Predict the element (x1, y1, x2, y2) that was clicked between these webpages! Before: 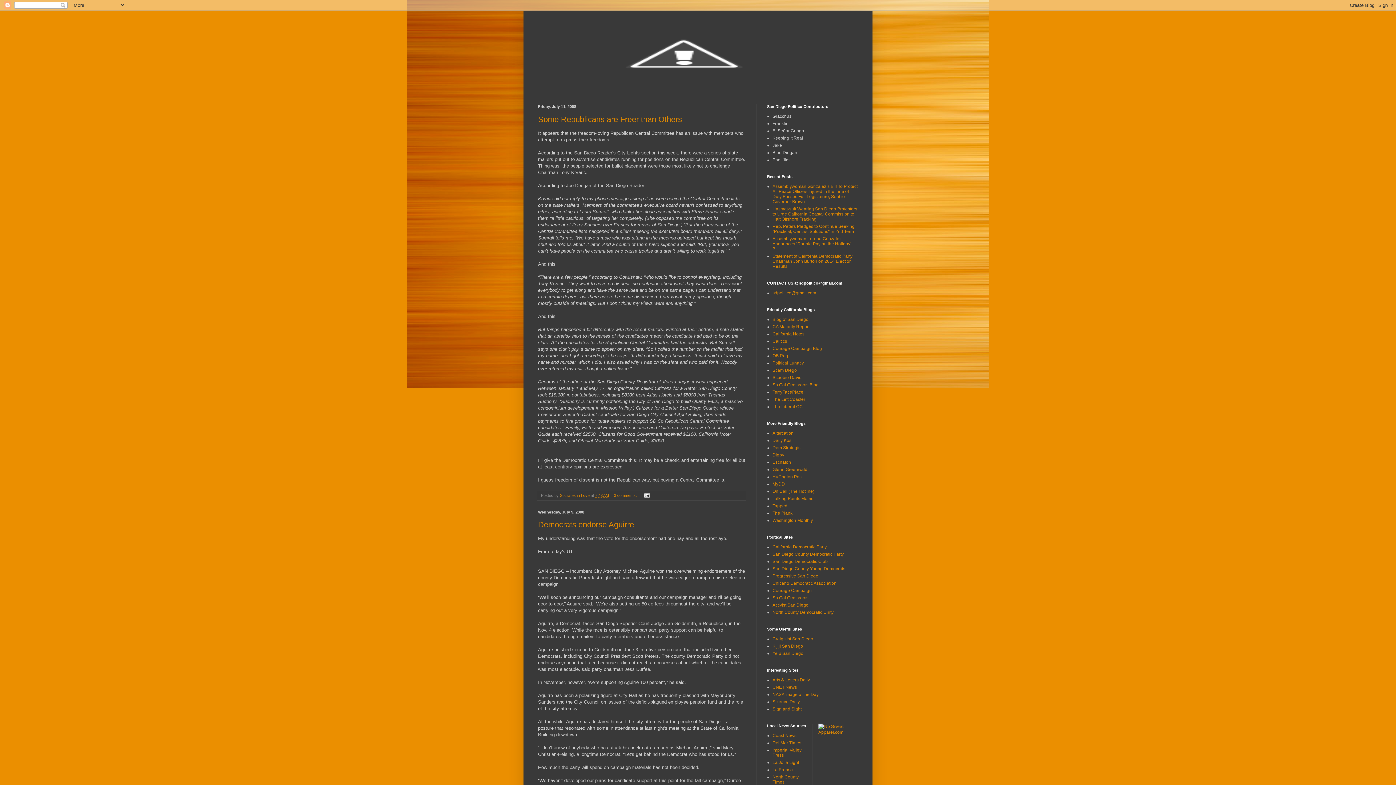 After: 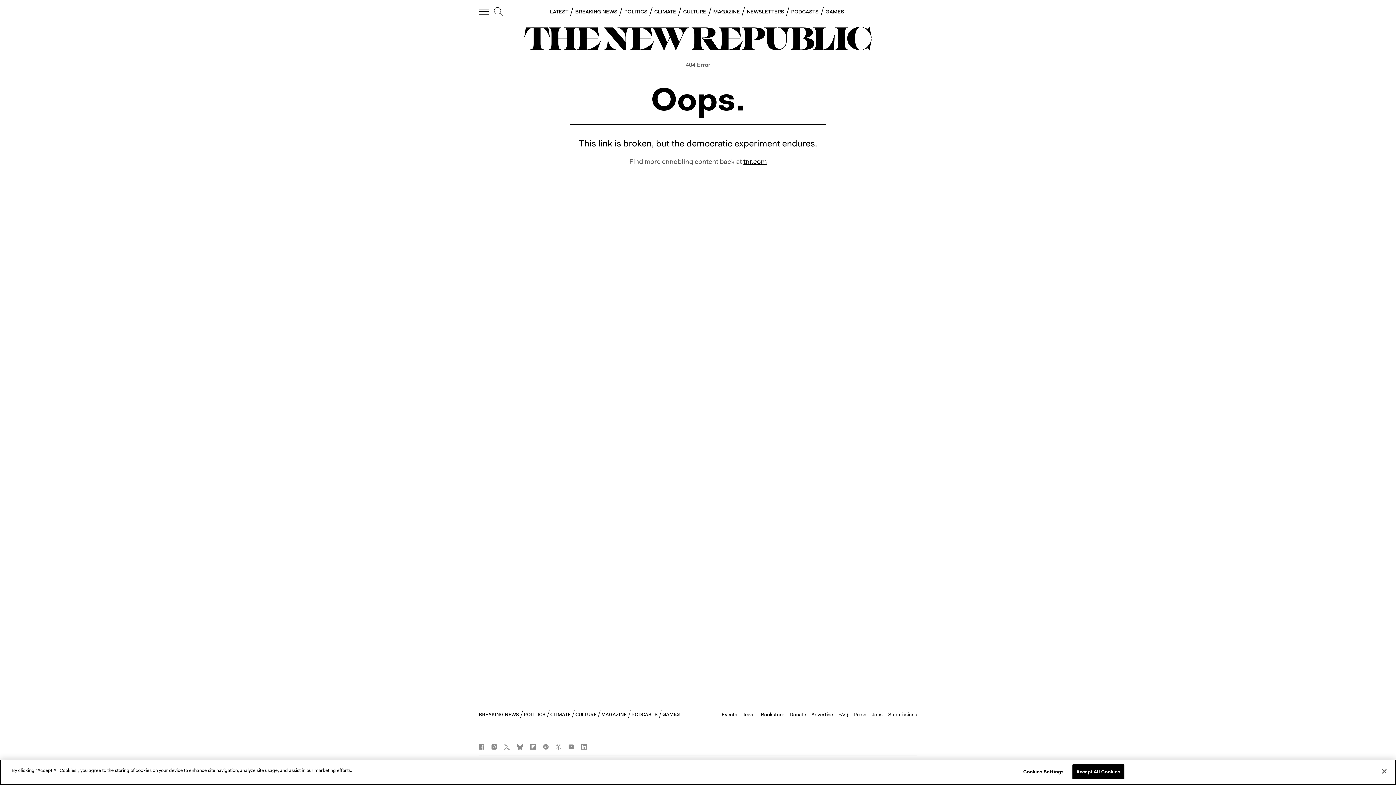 Action: label: The Plank bbox: (772, 510, 792, 516)